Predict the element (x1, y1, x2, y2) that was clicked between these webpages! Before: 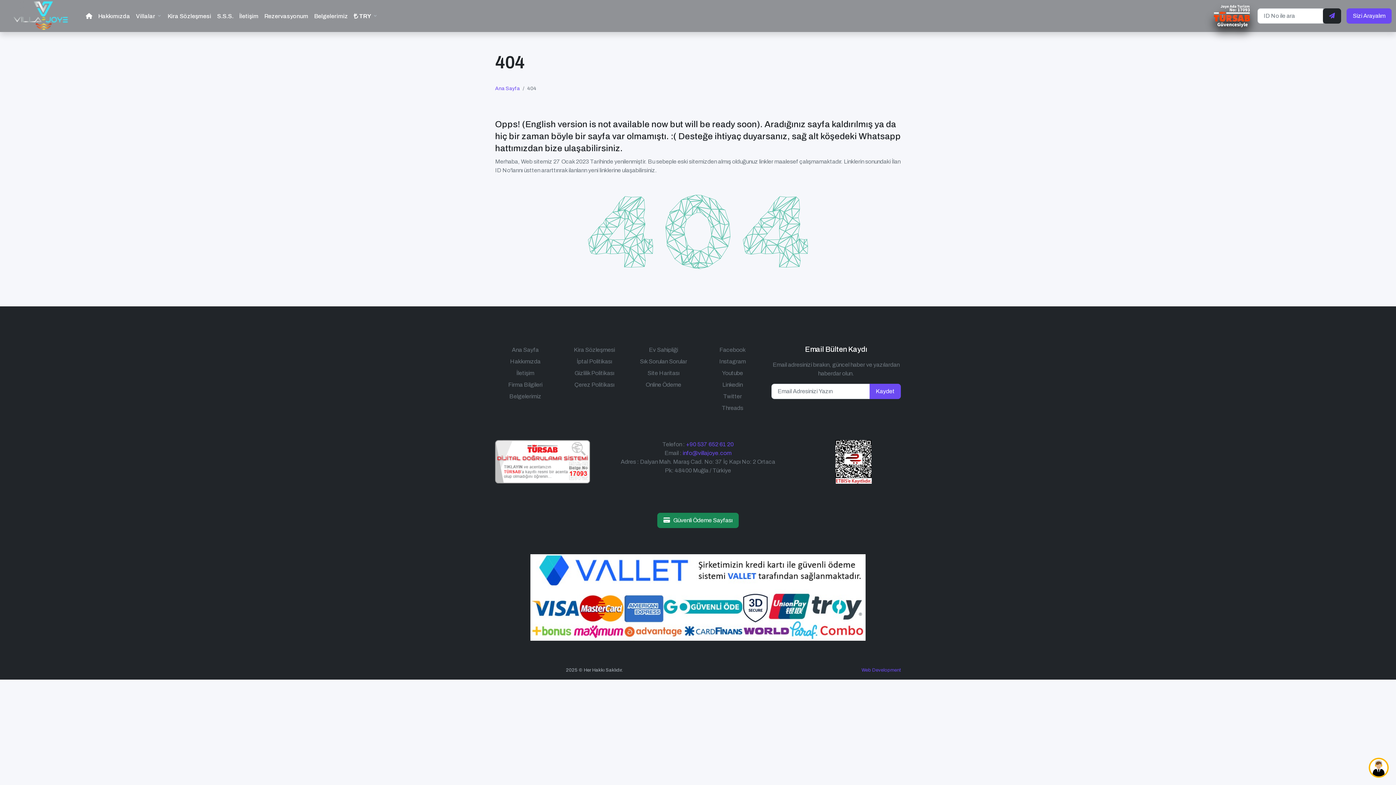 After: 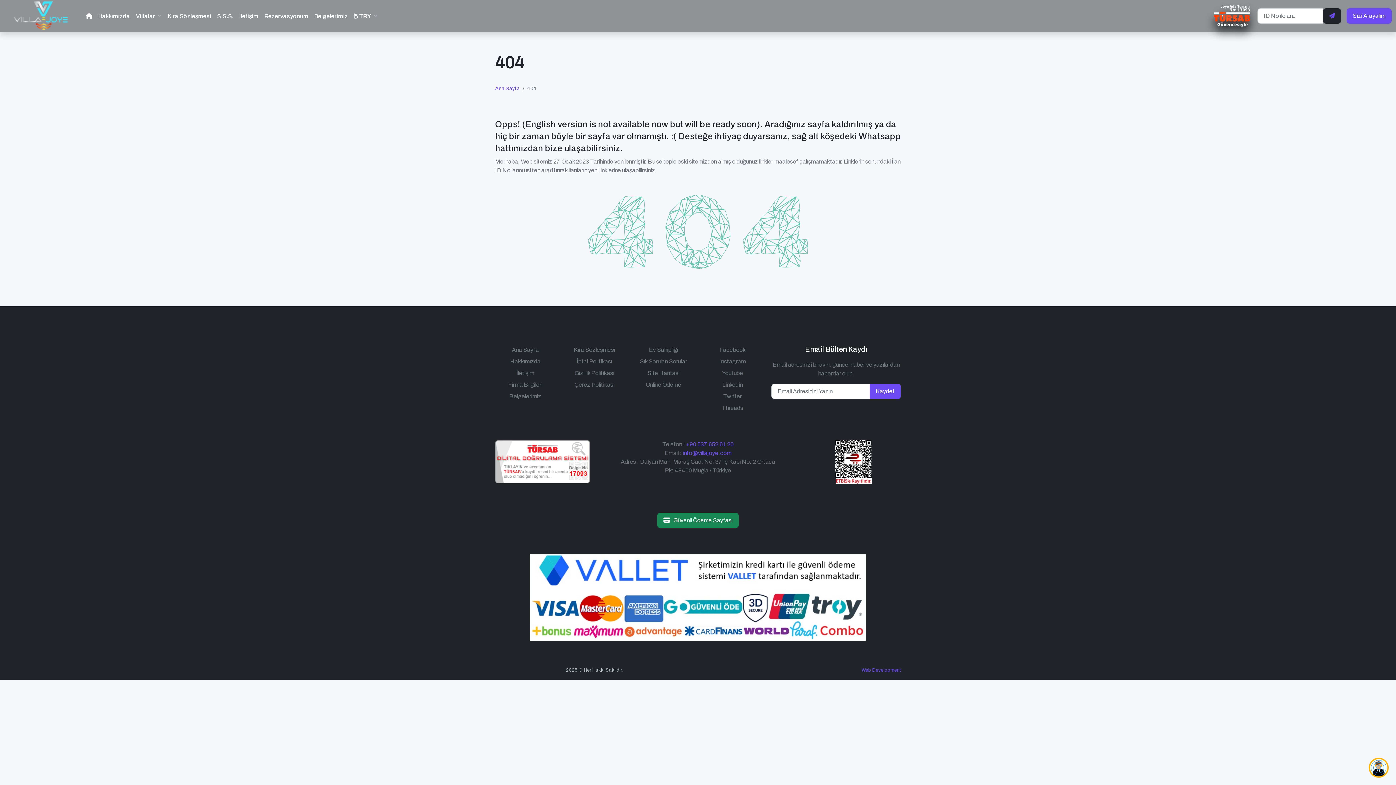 Action: bbox: (1329, 12, 1335, 18)